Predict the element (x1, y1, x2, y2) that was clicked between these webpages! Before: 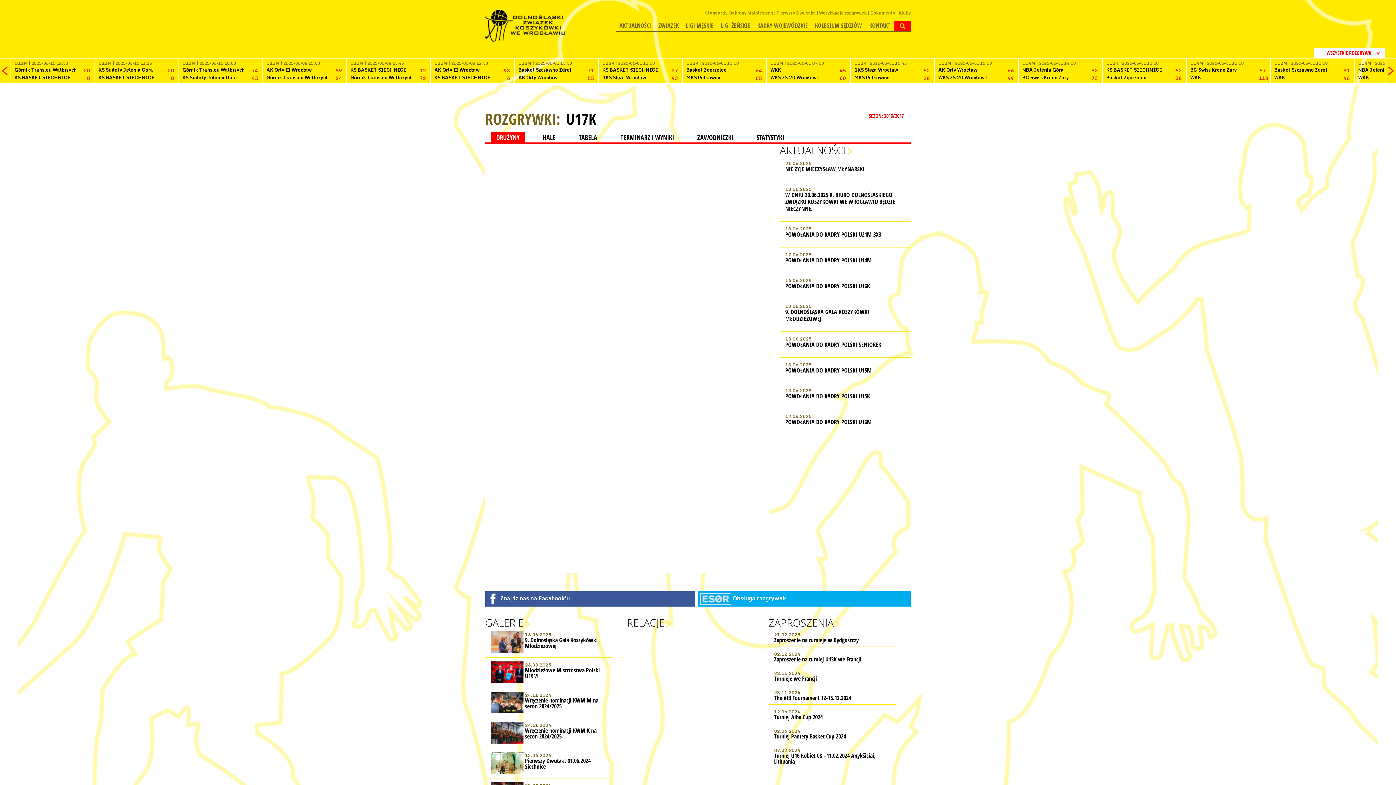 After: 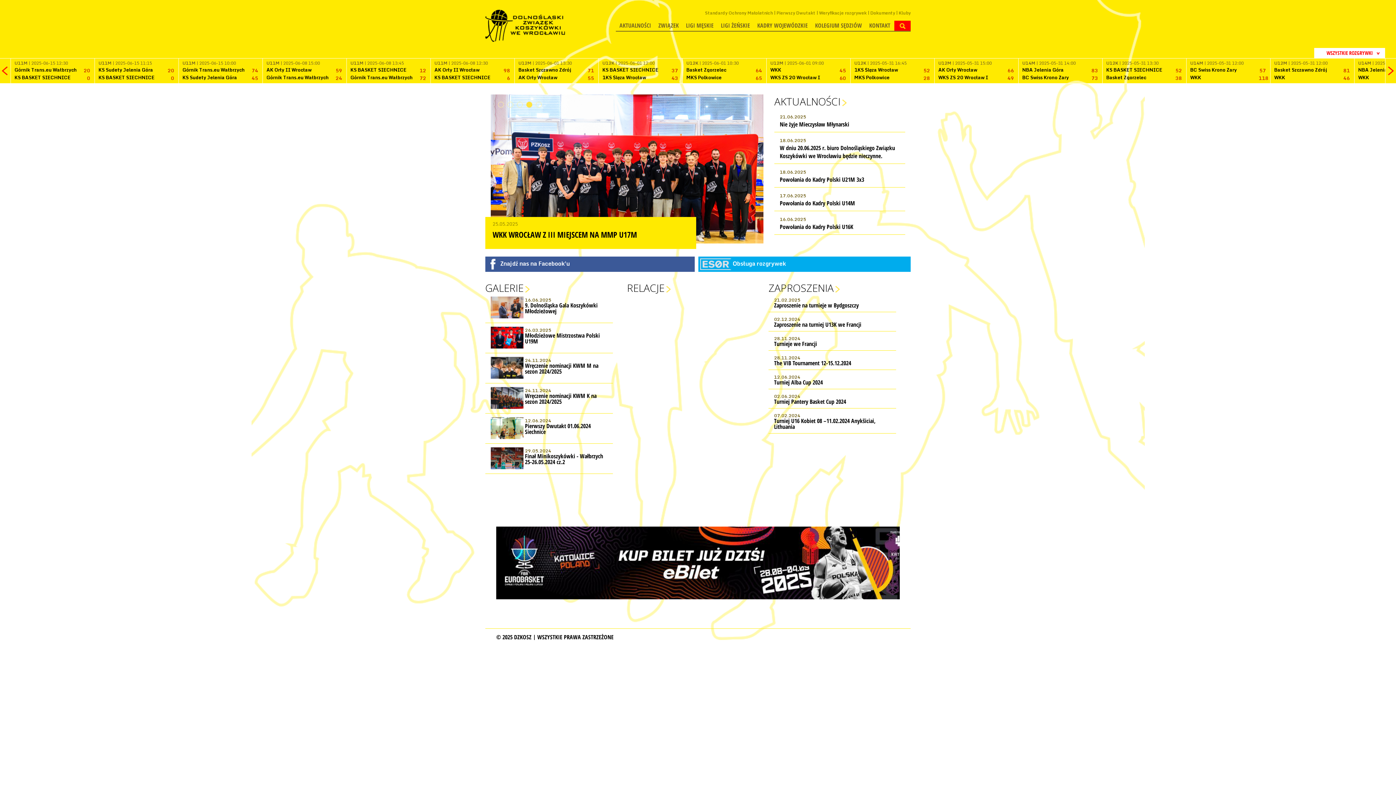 Action: label: LIGI MĘSKIE bbox: (682, 20, 717, 31)